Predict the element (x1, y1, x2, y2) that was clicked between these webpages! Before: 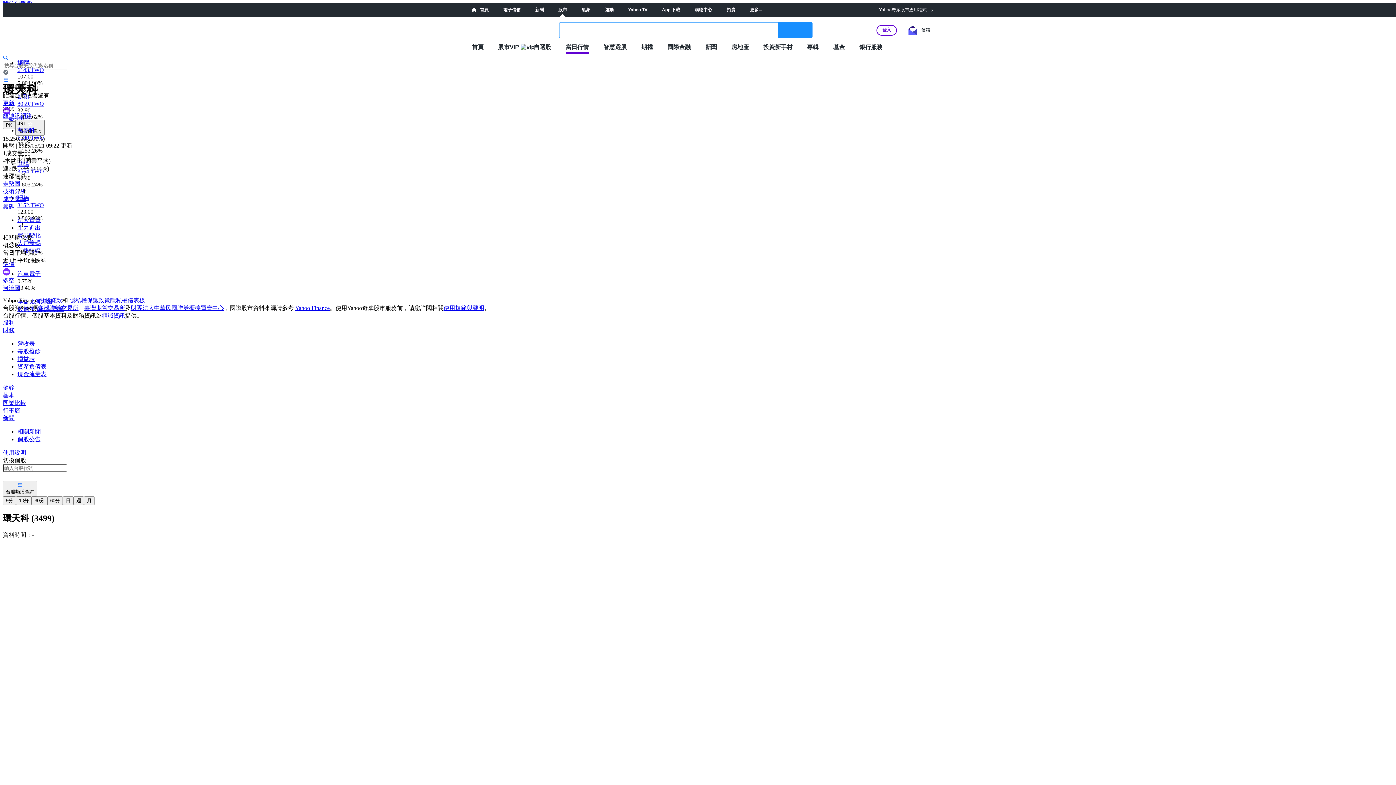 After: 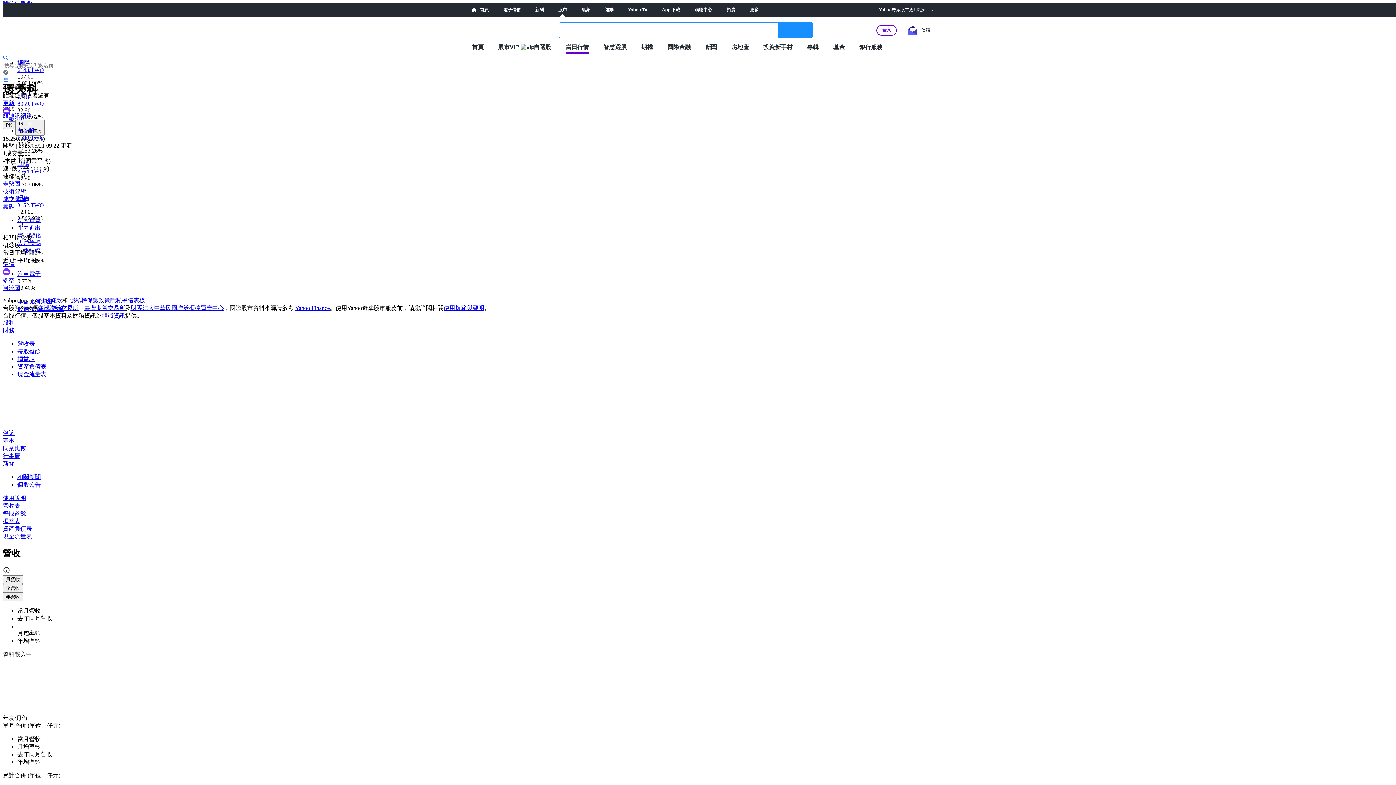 Action: bbox: (17, 340, 34, 346) label: 營收表